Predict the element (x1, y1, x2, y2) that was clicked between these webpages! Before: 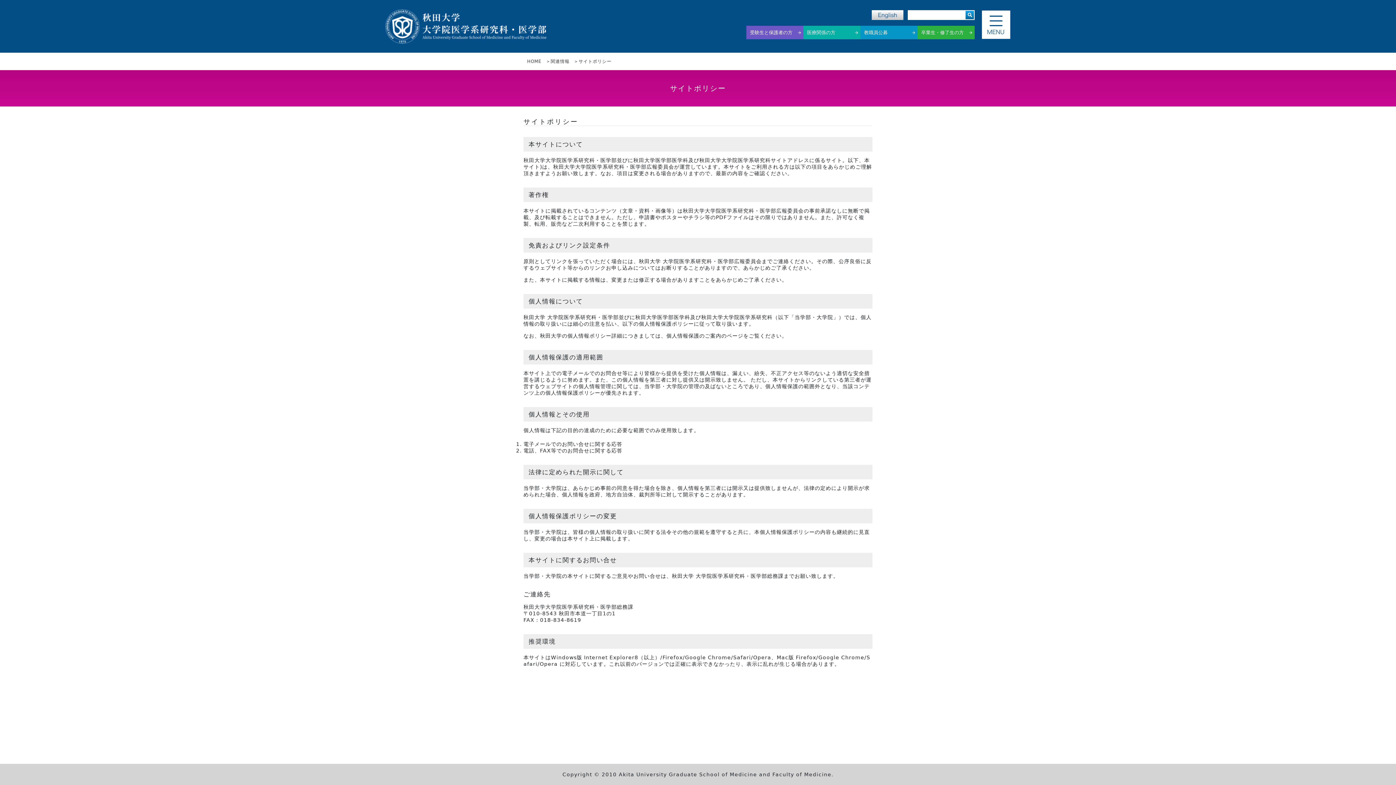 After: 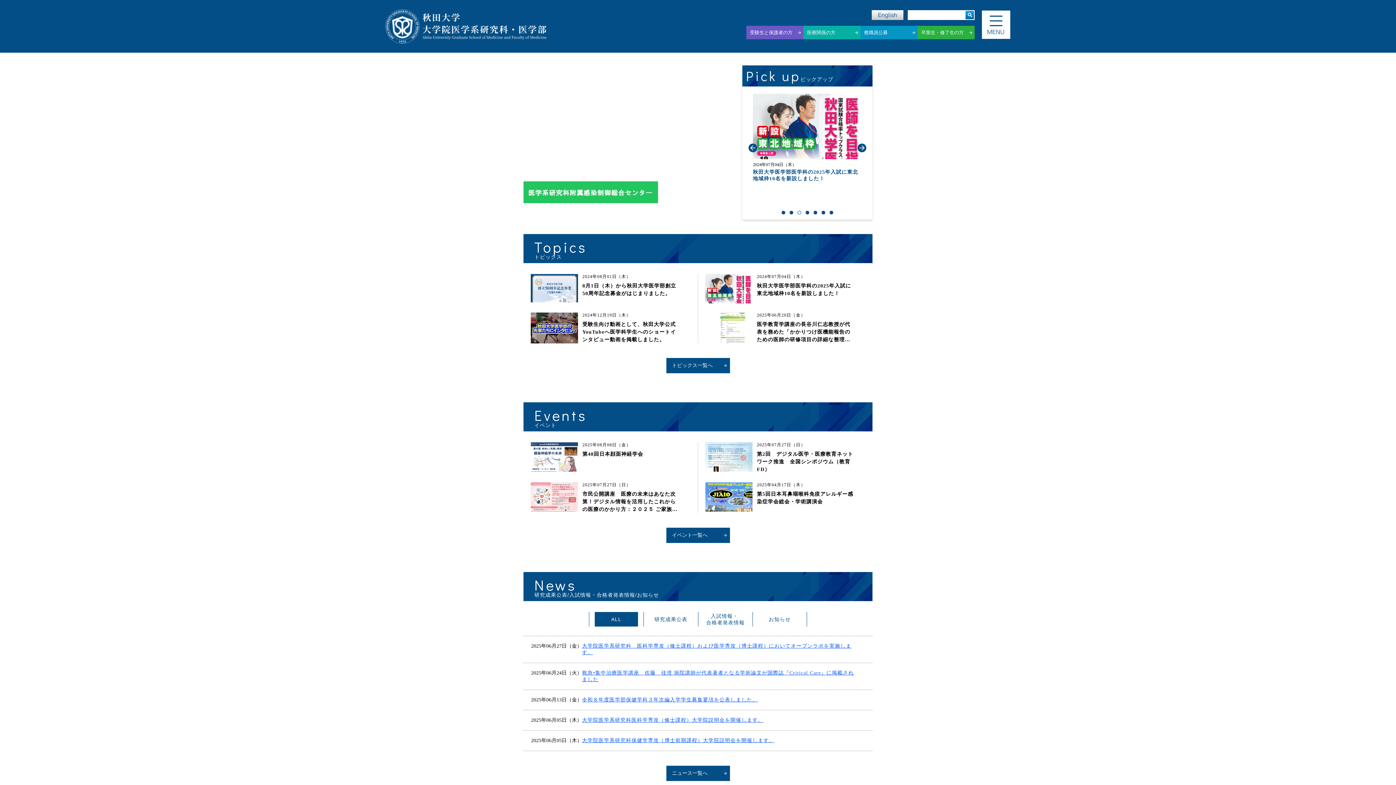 Action: bbox: (385, 16, 546, 33)